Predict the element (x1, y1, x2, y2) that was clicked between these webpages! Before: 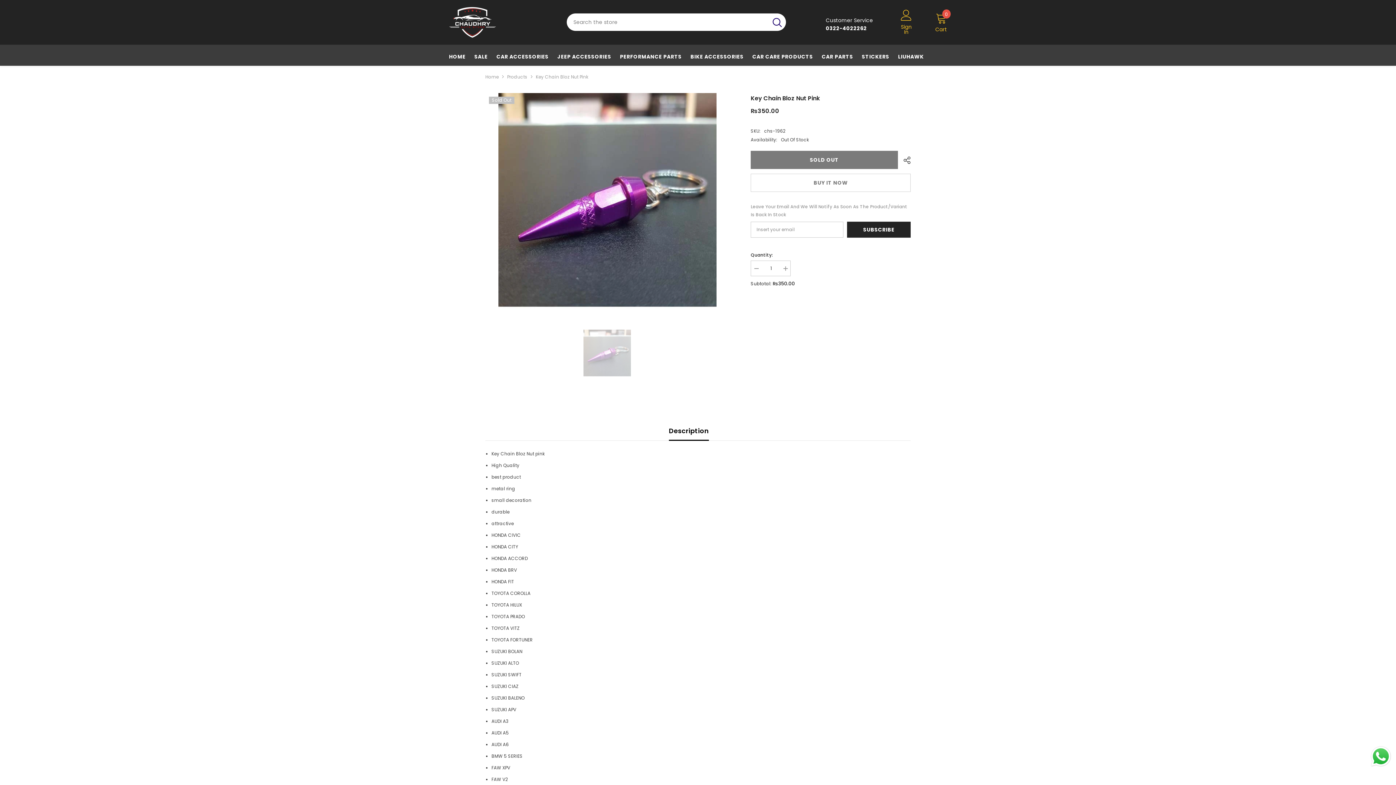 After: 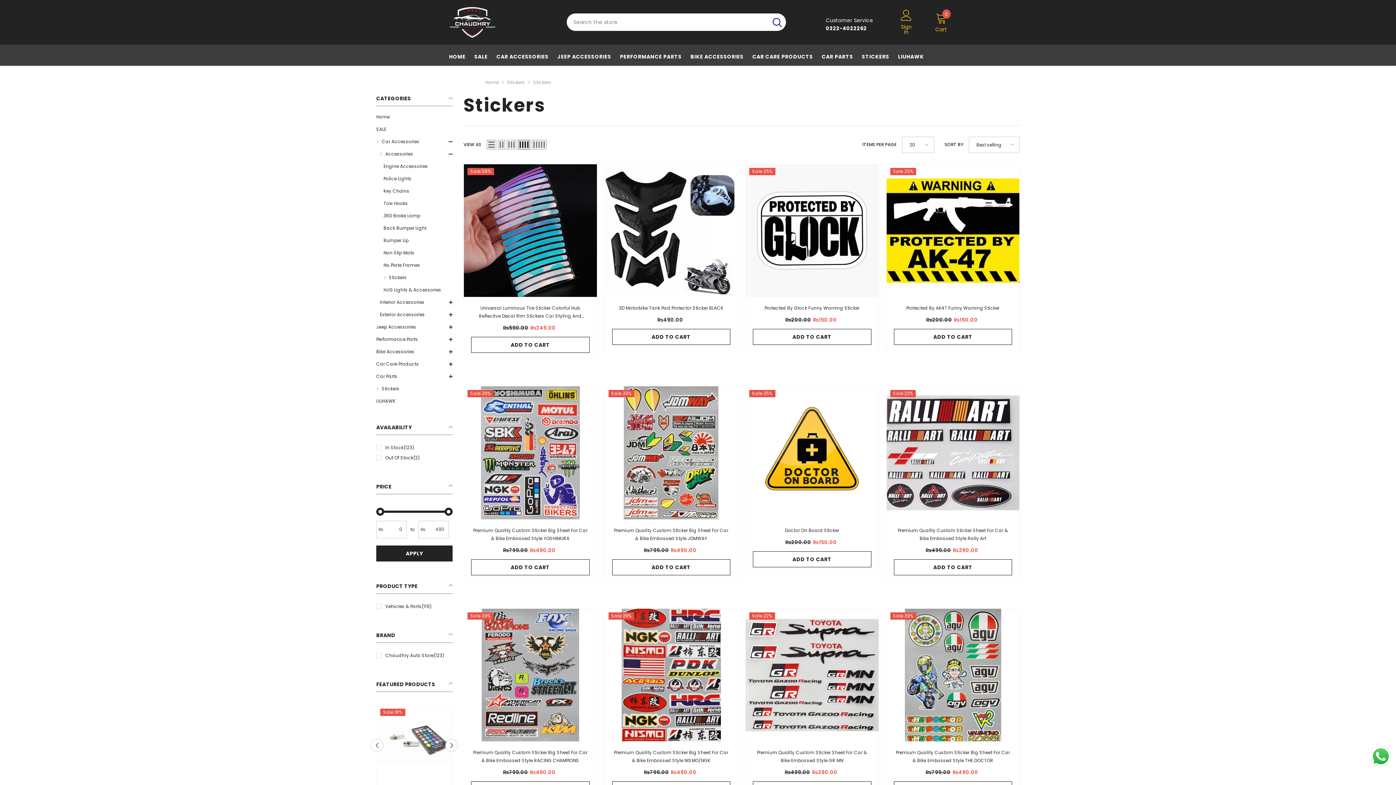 Action: bbox: (857, 52, 893, 65) label: STICKERS